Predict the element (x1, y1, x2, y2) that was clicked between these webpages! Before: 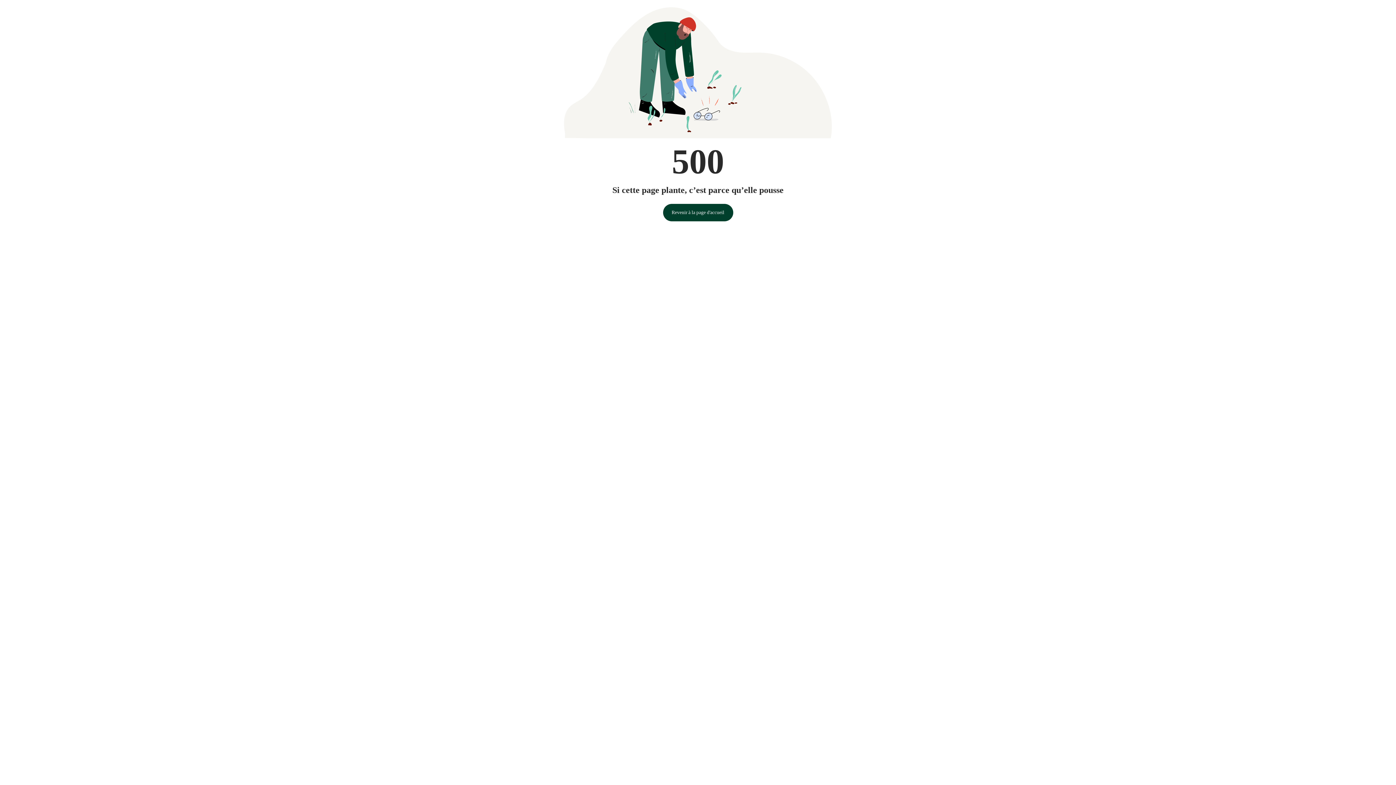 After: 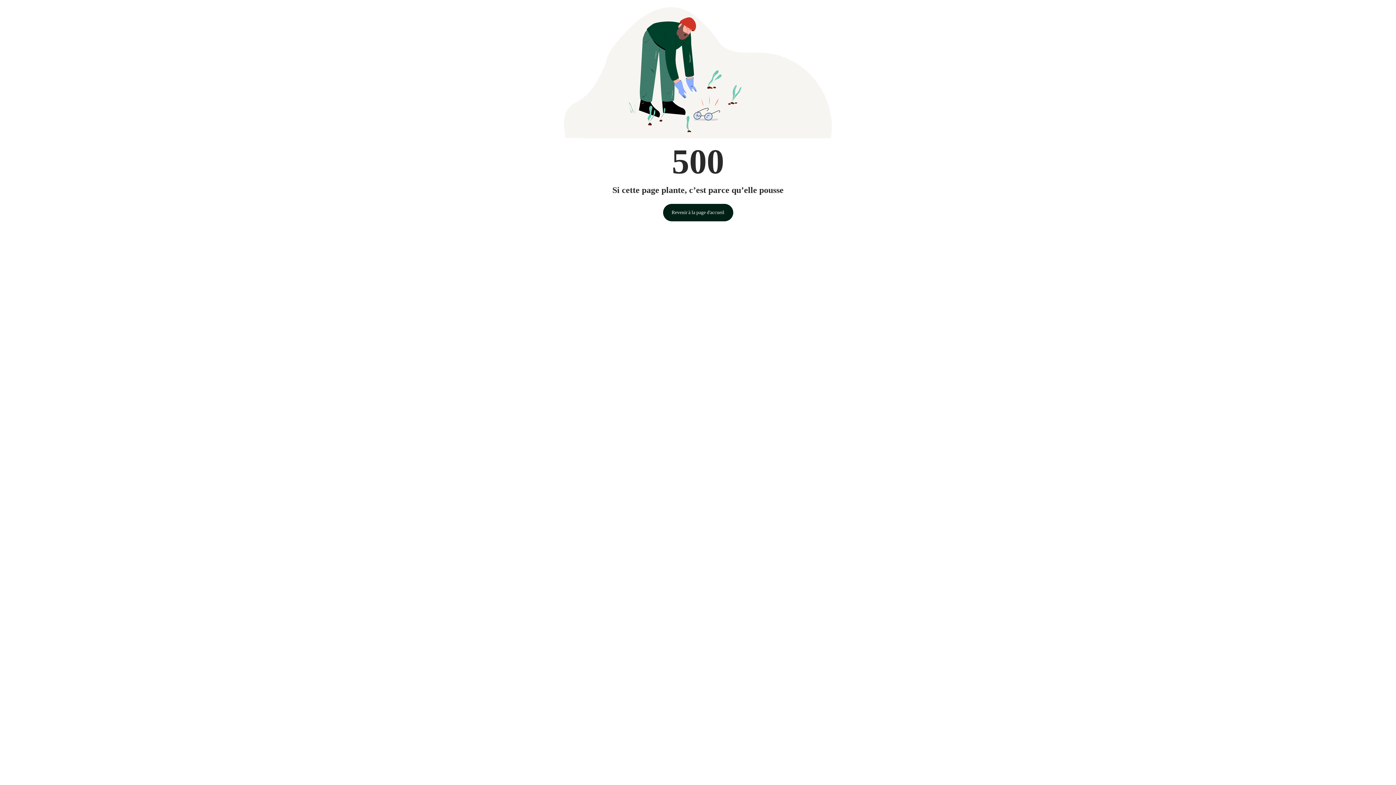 Action: label: Revenir à la page d'accueil bbox: (663, 203, 733, 221)